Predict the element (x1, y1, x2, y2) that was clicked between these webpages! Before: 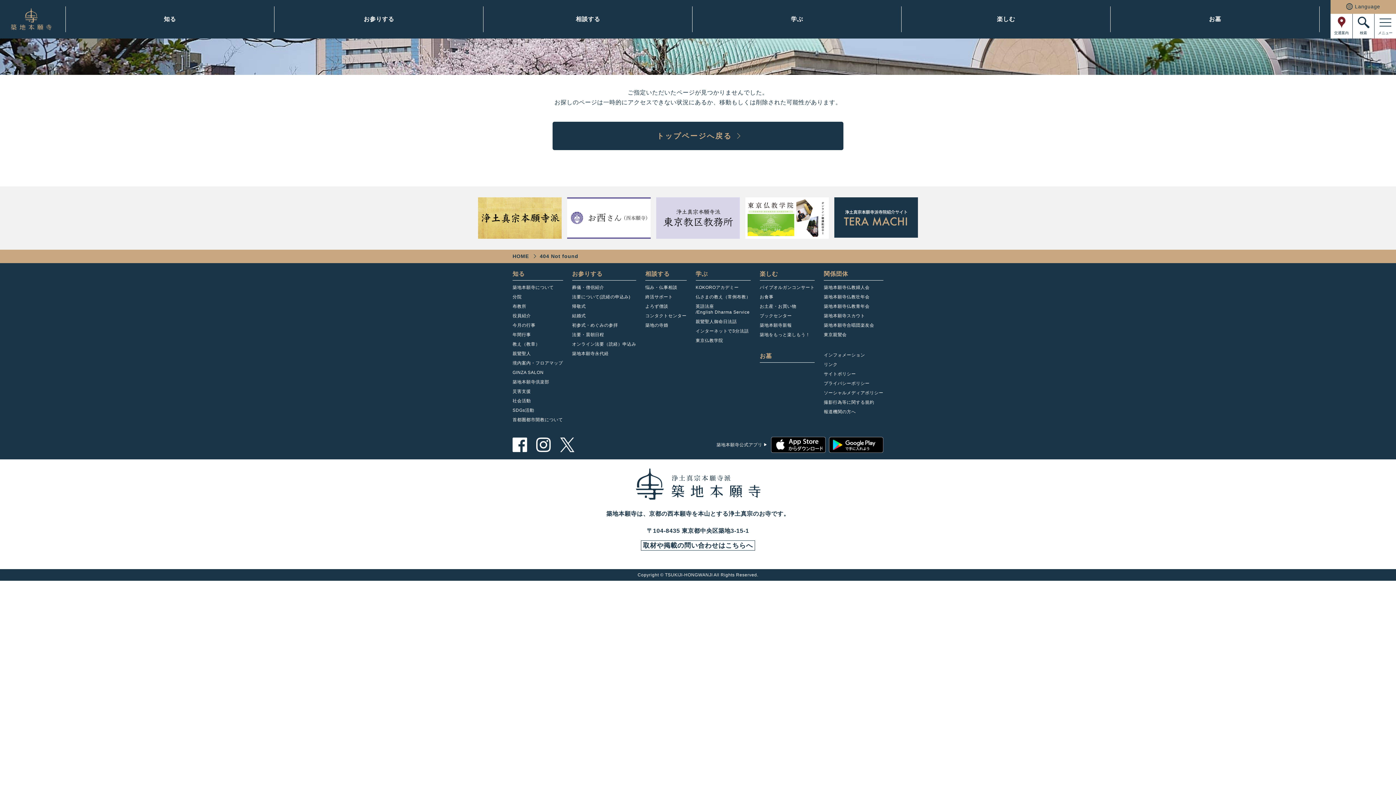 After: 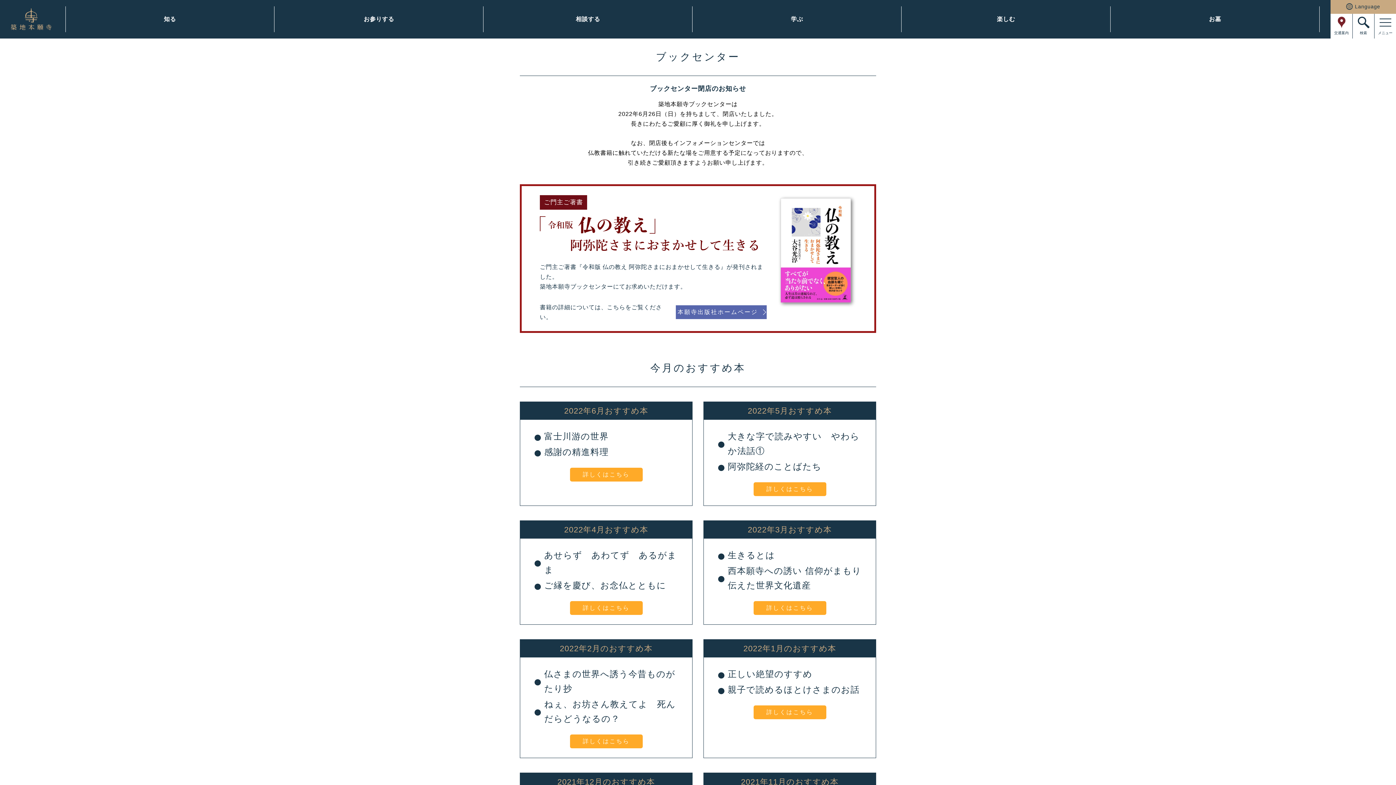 Action: label: ブックセンター bbox: (759, 313, 792, 318)